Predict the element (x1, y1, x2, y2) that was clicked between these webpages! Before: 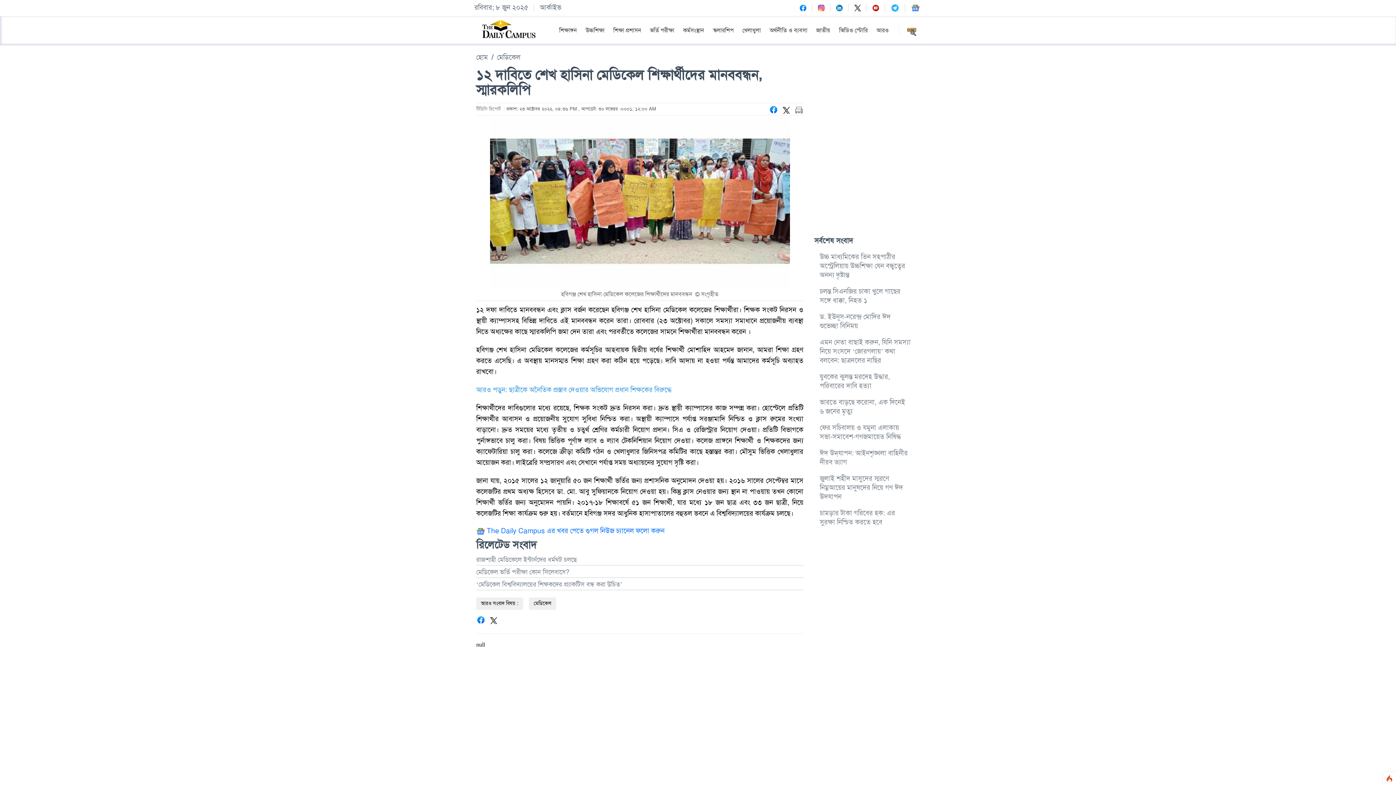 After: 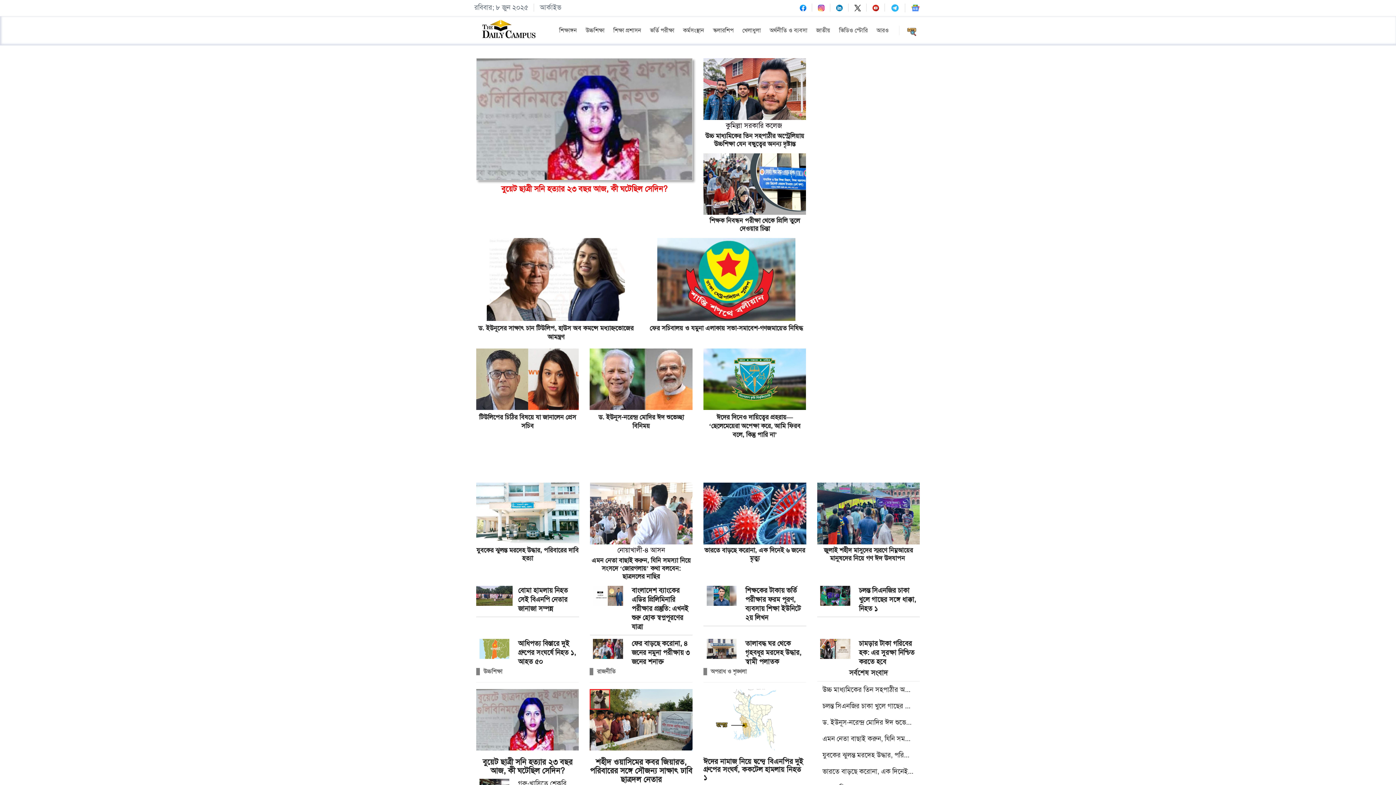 Action: bbox: (476, 16, 541, 41)